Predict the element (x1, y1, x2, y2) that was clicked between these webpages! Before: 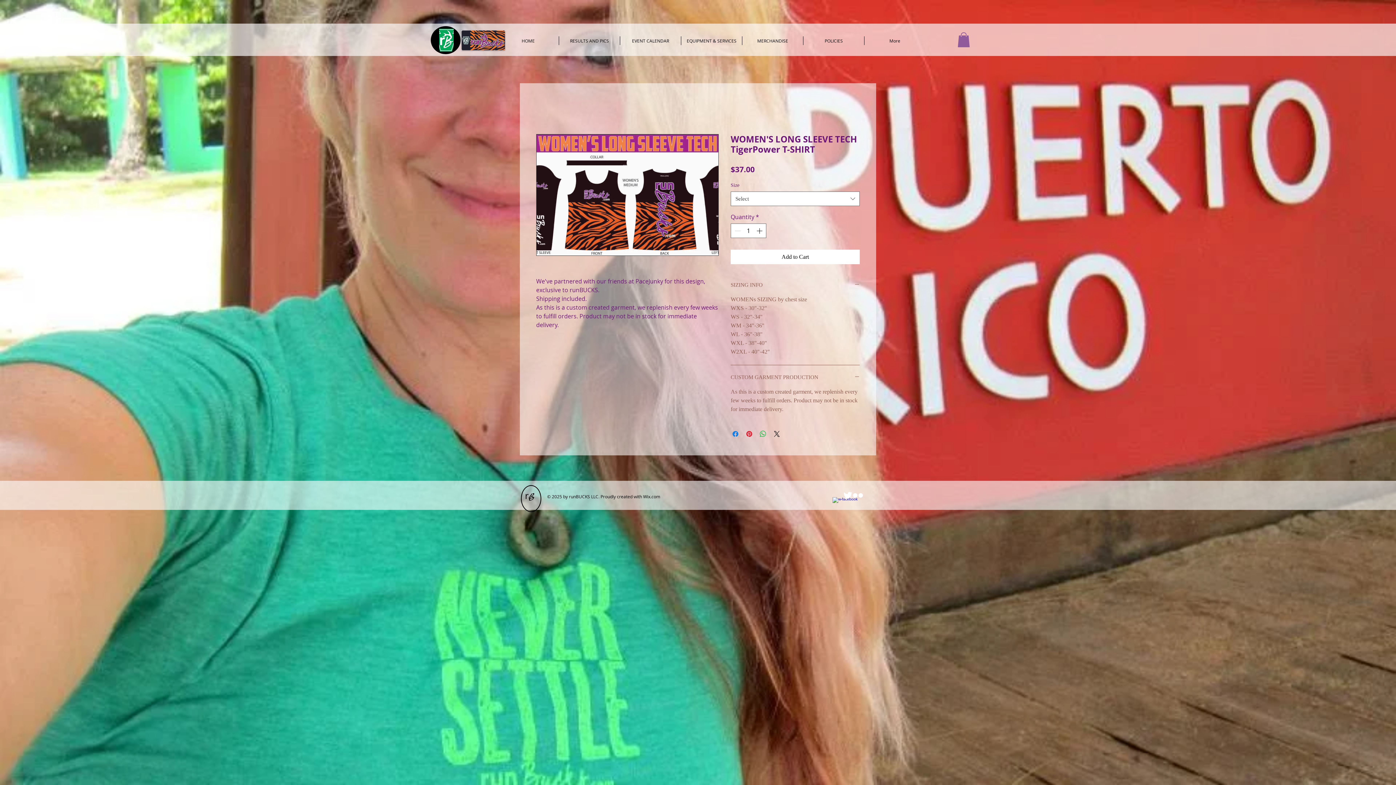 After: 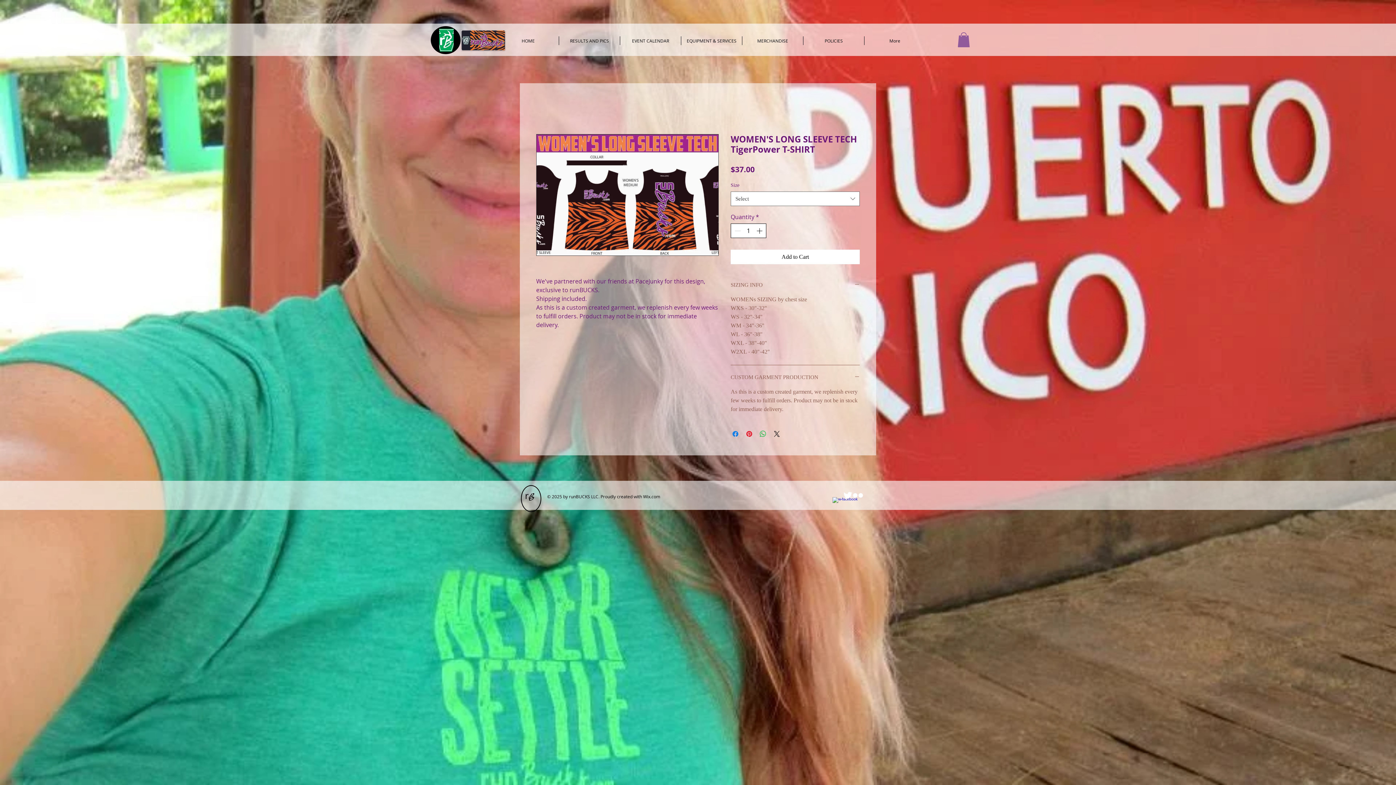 Action: bbox: (755, 224, 765, 237)